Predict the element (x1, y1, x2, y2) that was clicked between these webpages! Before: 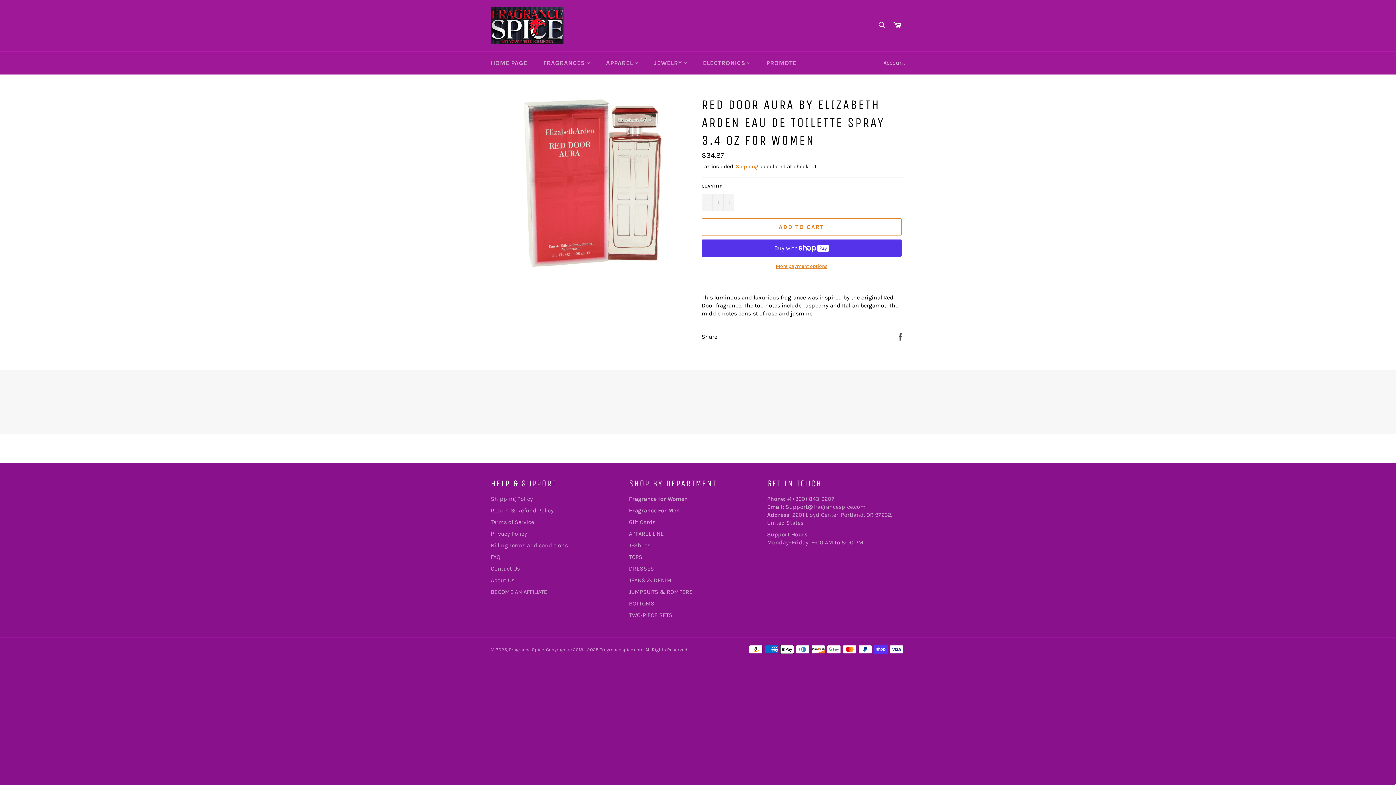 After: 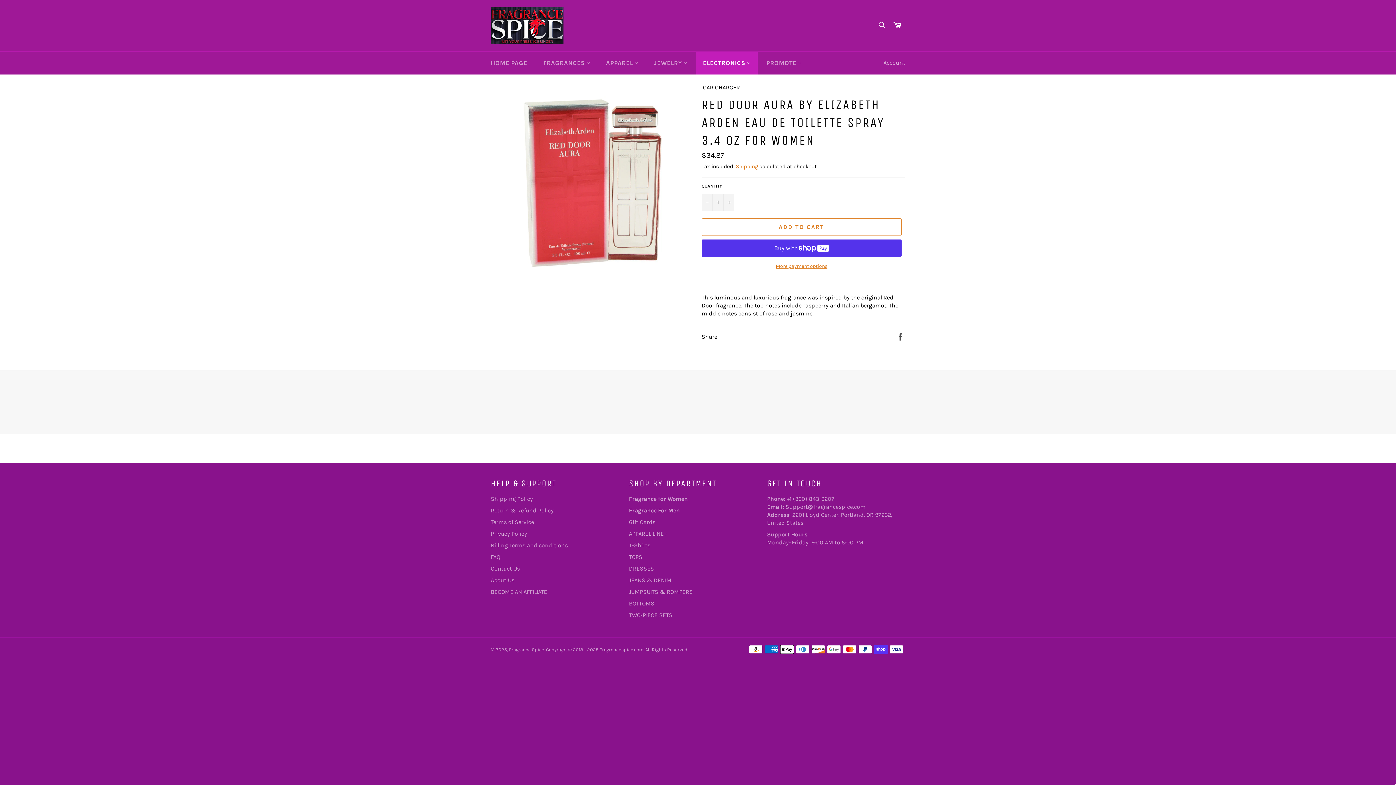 Action: label: ELECTRONICS  bbox: (695, 51, 757, 74)